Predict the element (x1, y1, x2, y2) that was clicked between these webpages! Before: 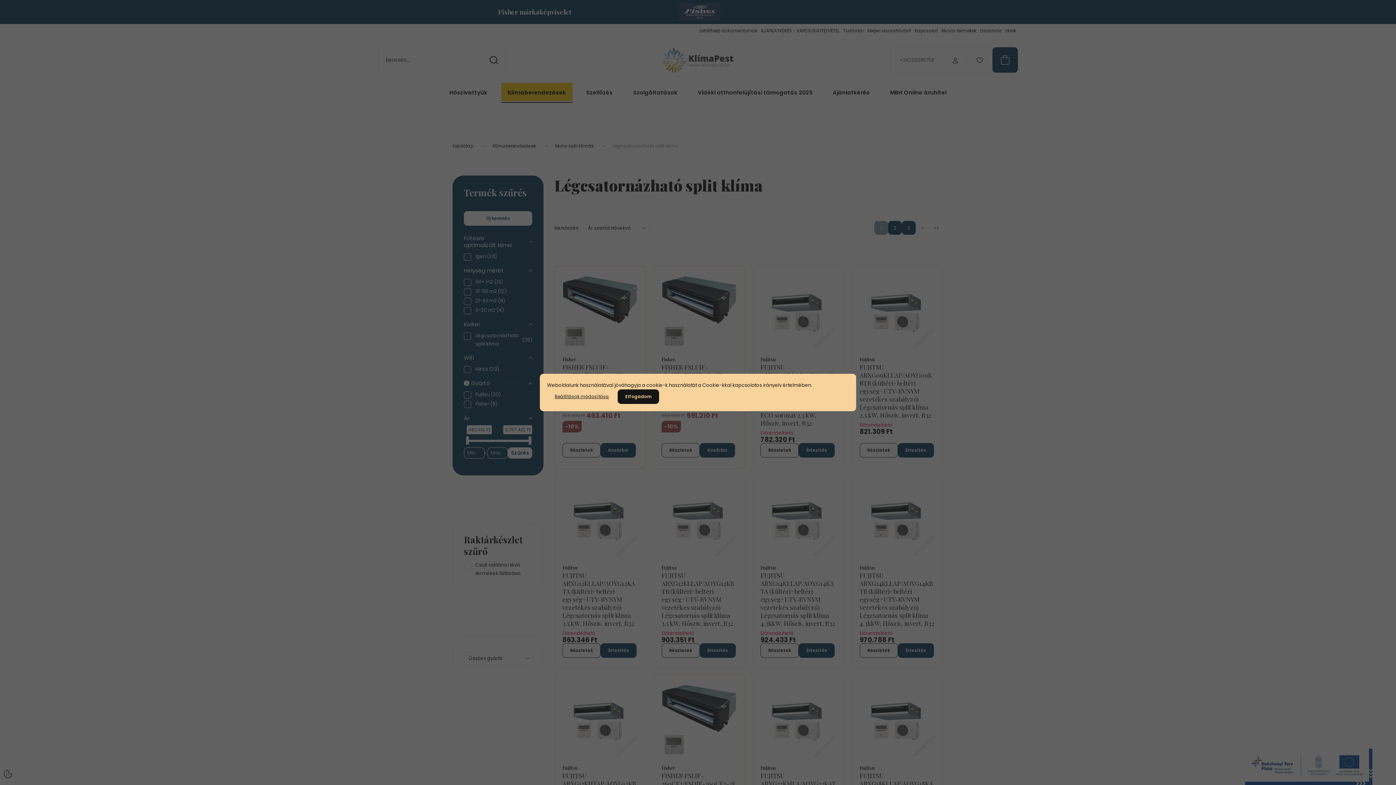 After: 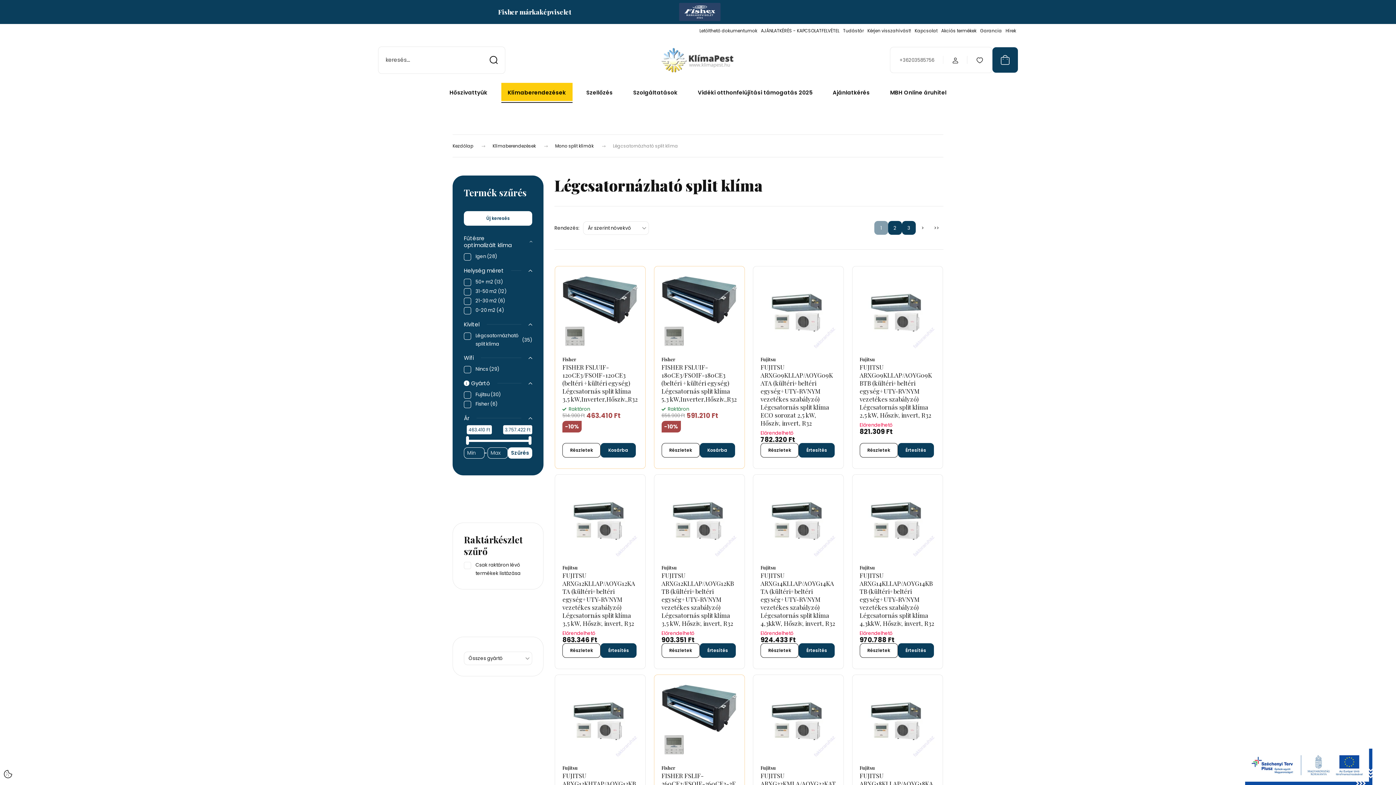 Action: label: Elfogadom bbox: (617, 389, 659, 404)